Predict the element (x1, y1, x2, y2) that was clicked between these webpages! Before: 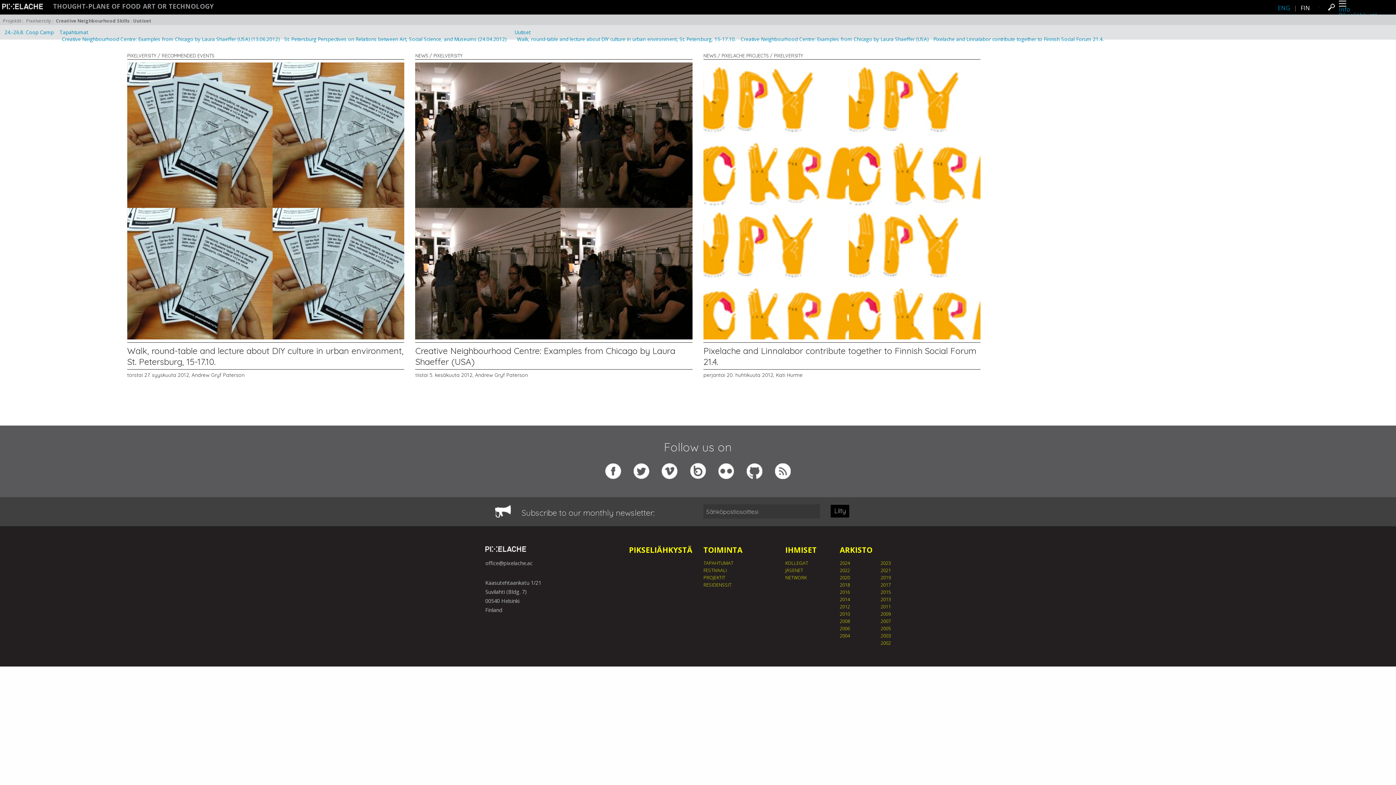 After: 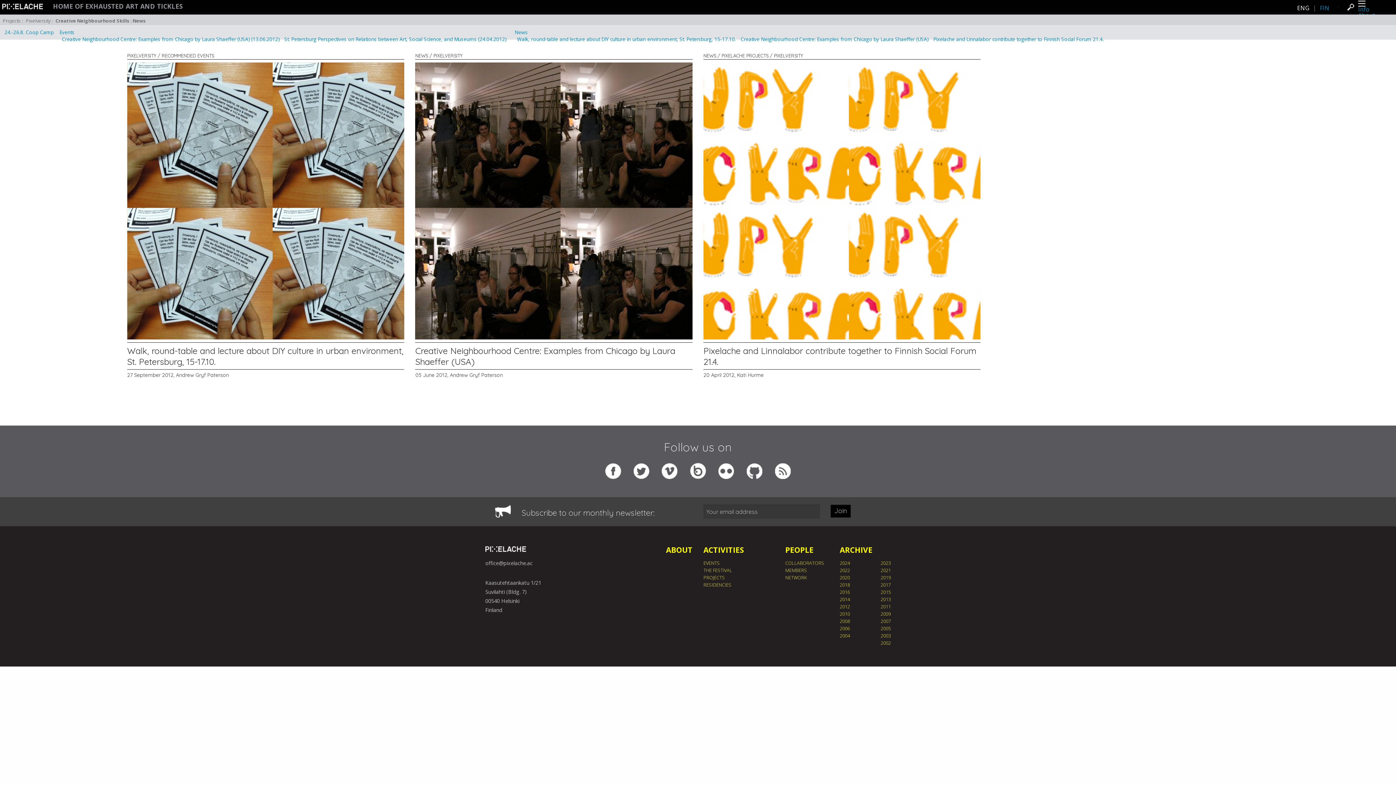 Action: bbox: (1278, 3, 1290, 12) label: ENG